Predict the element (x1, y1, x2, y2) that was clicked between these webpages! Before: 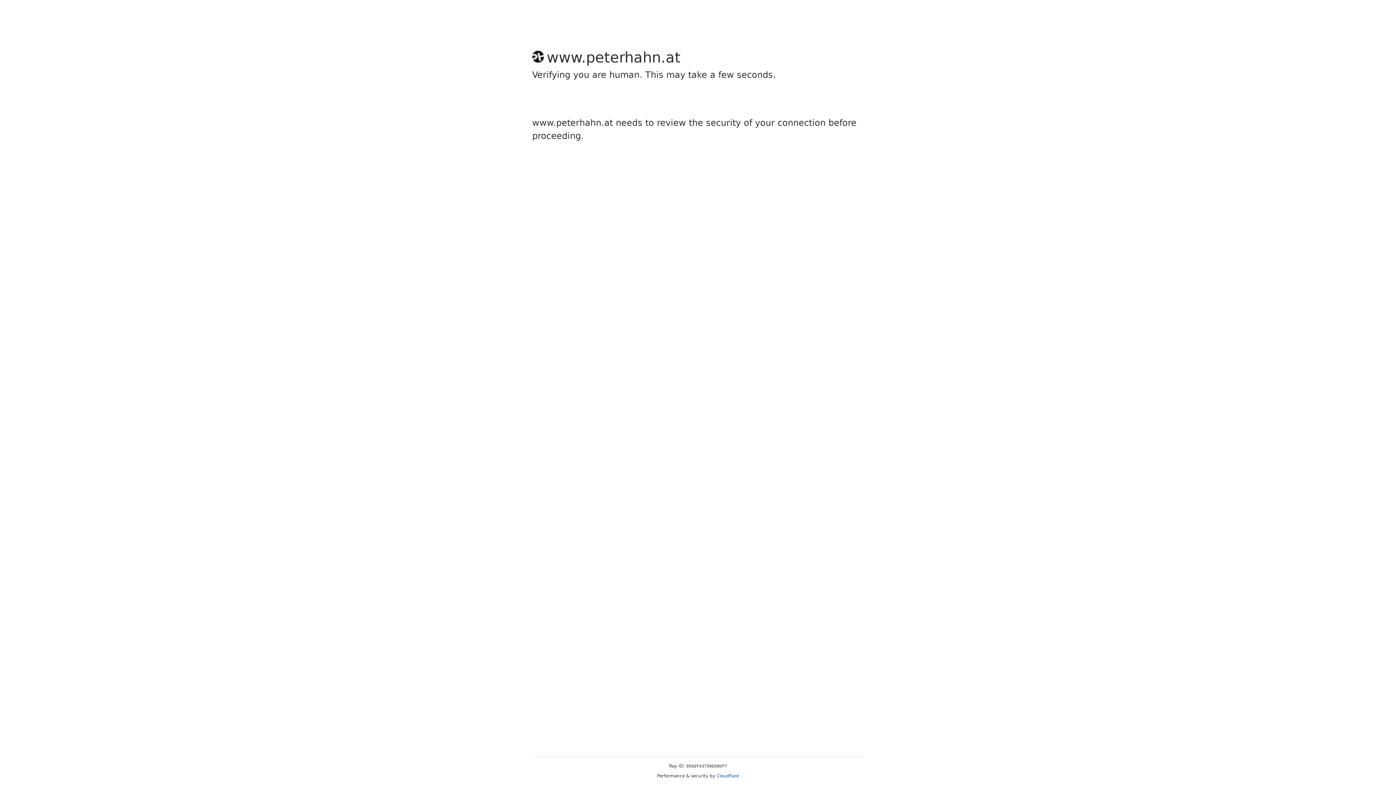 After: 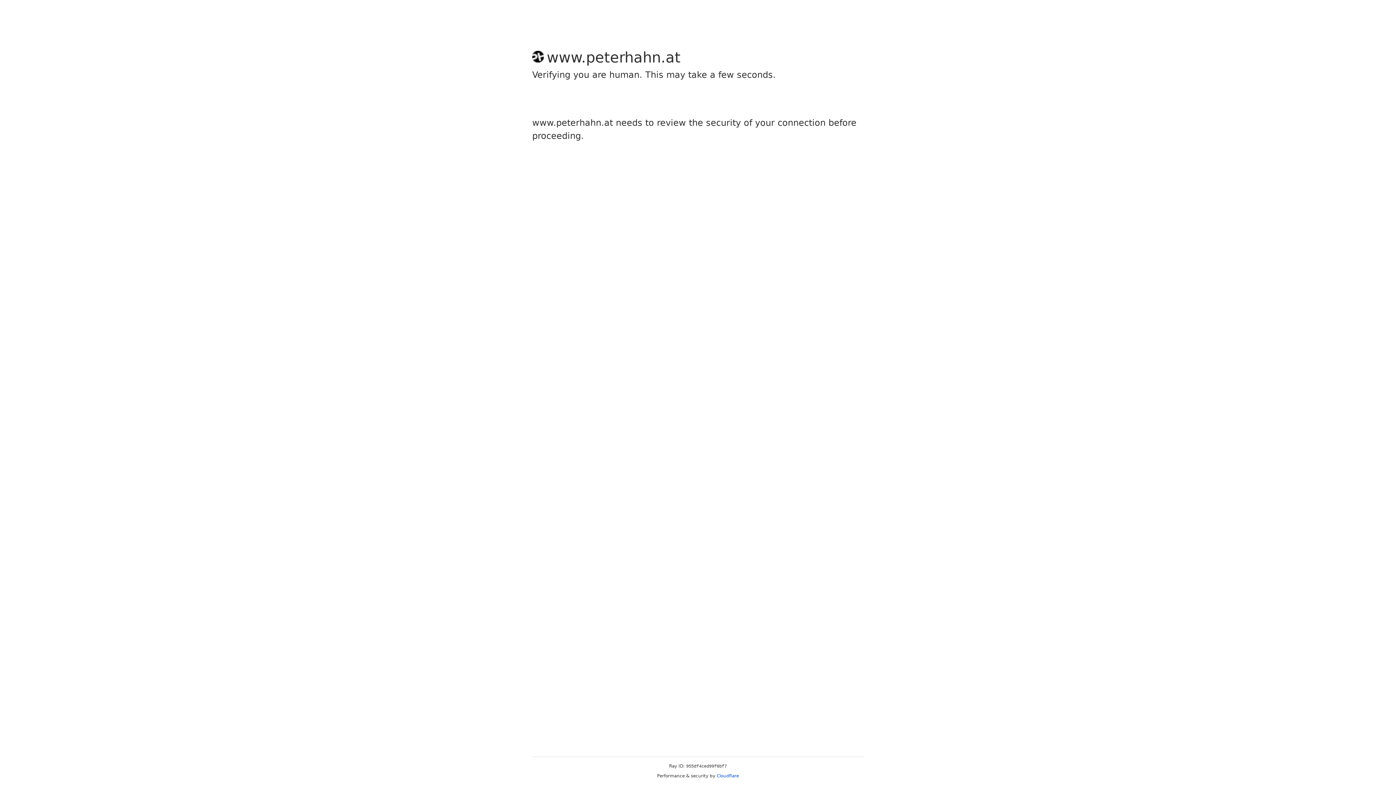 Action: label: Cloudflare bbox: (716, 773, 739, 778)